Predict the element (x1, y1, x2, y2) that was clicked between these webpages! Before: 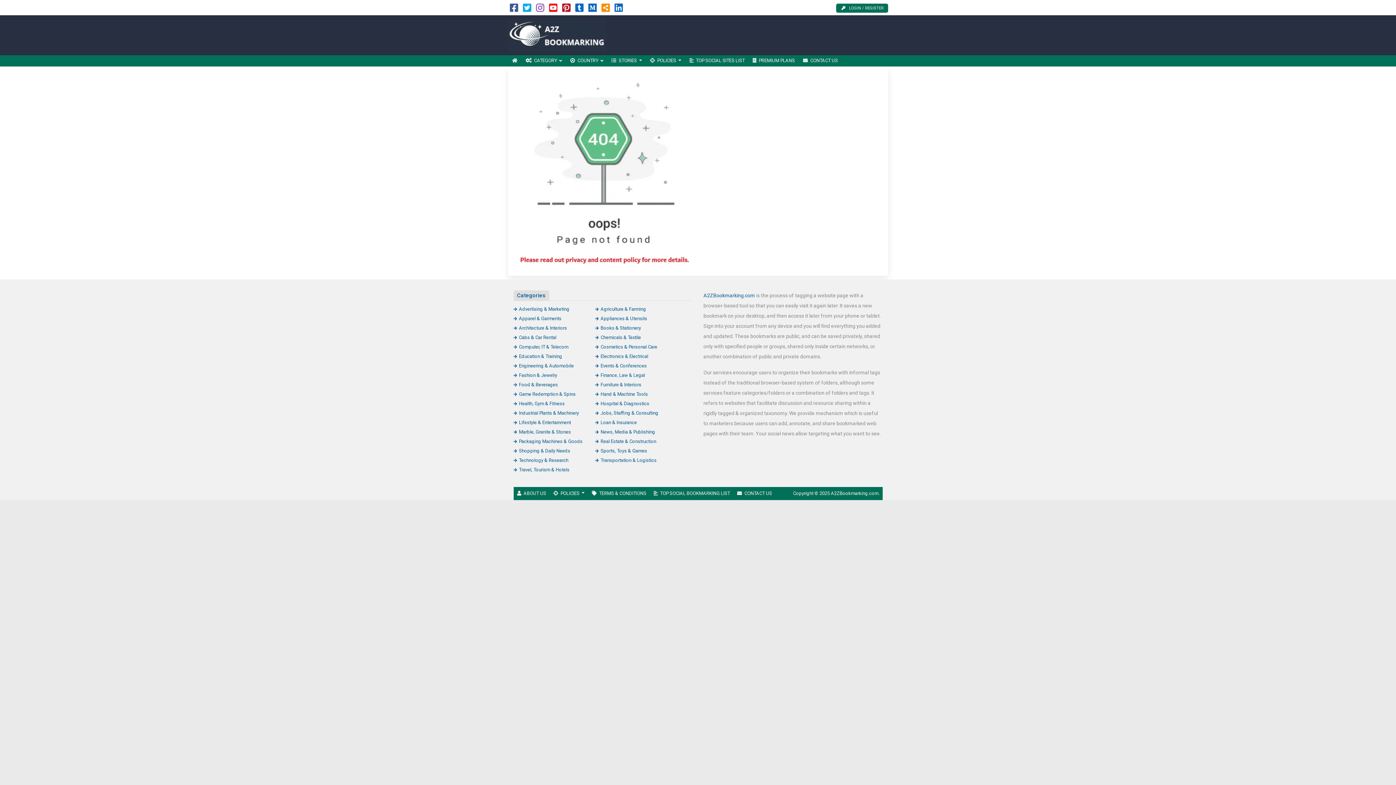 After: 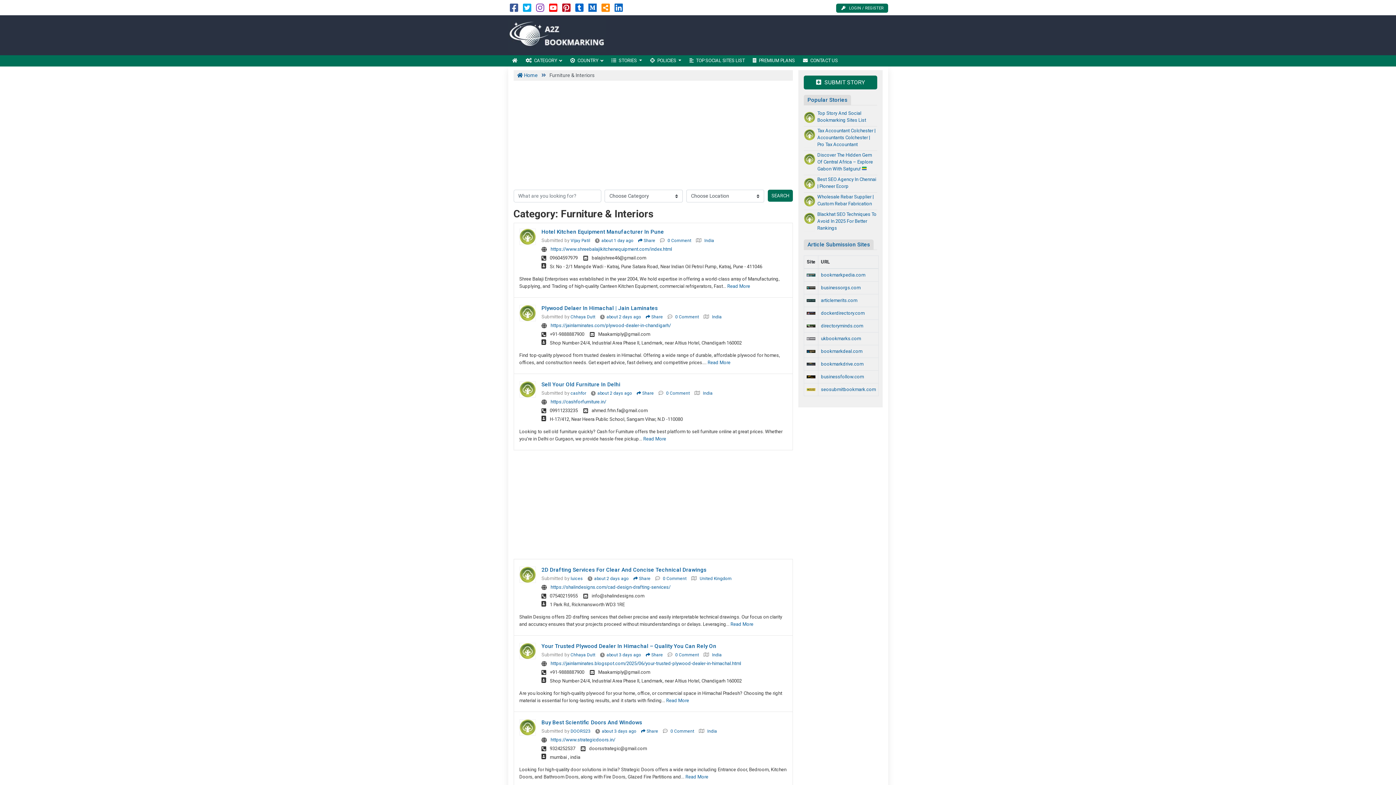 Action: label: Furniture & Interiors bbox: (595, 382, 641, 387)